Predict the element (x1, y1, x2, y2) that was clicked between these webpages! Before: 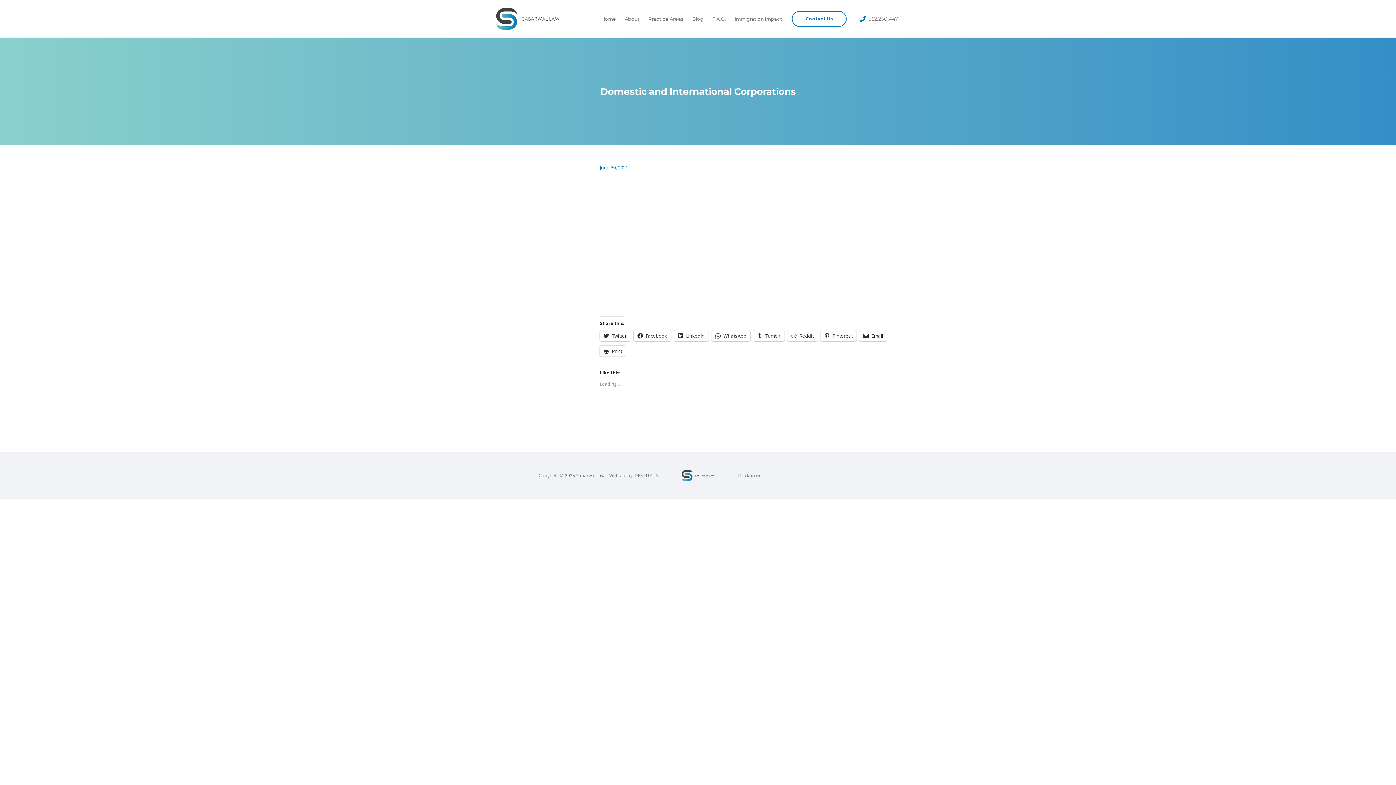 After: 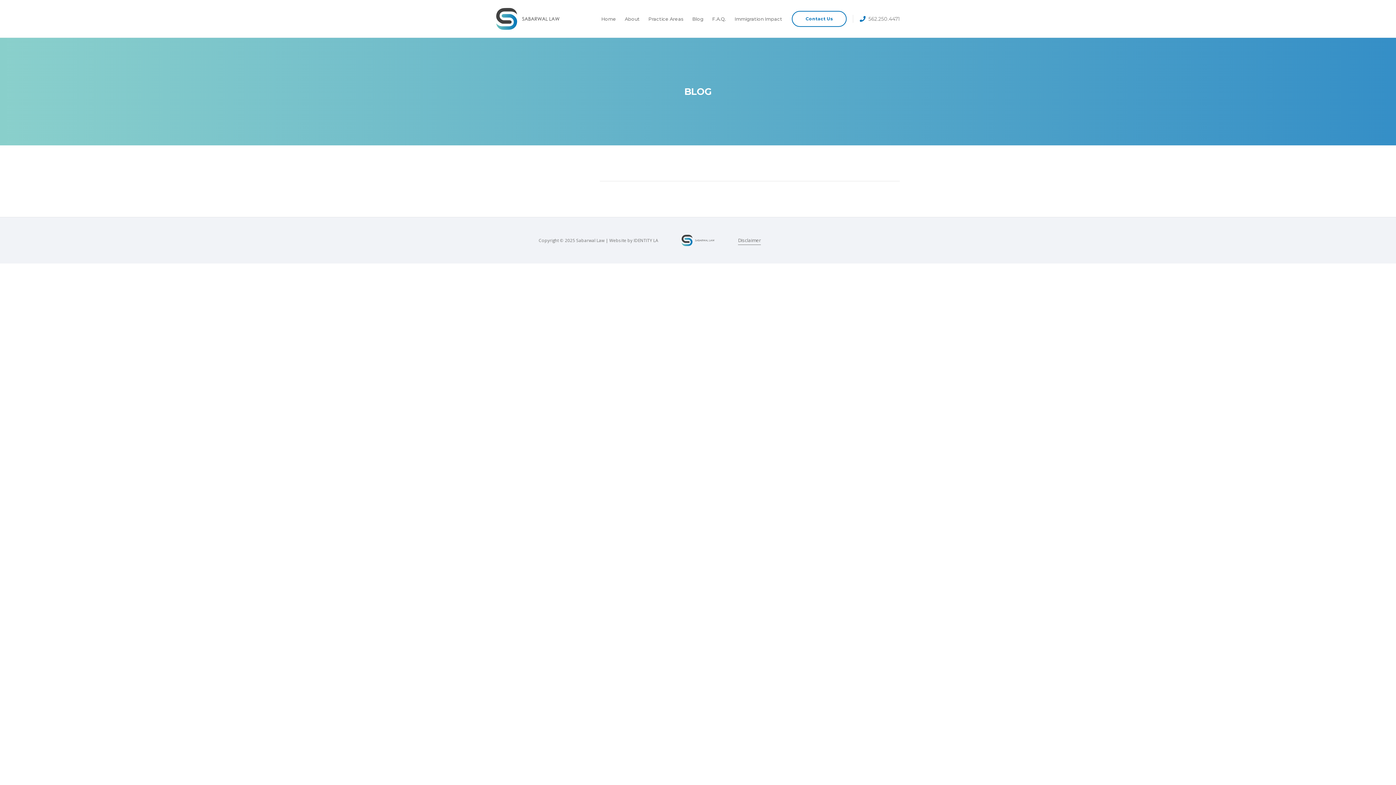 Action: bbox: (681, 471, 714, 478)